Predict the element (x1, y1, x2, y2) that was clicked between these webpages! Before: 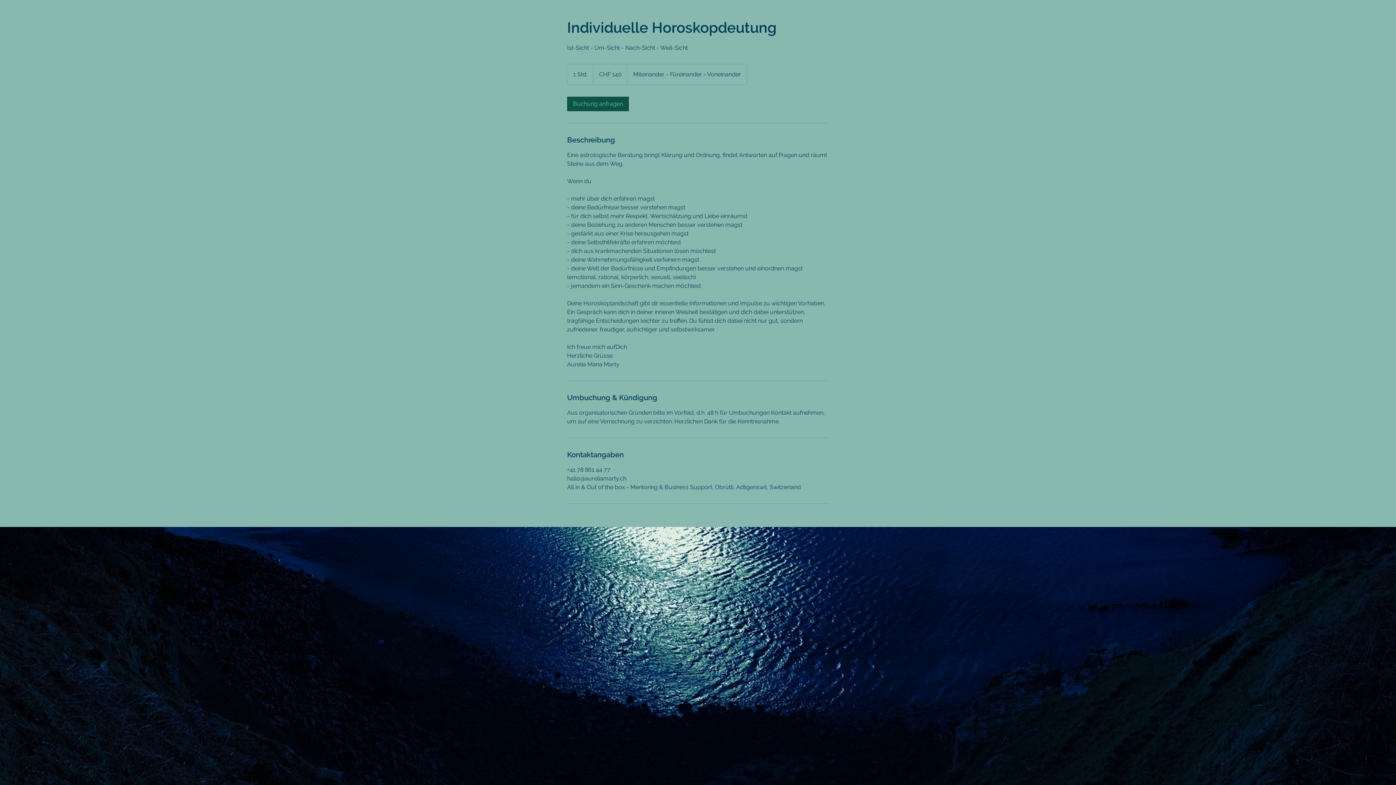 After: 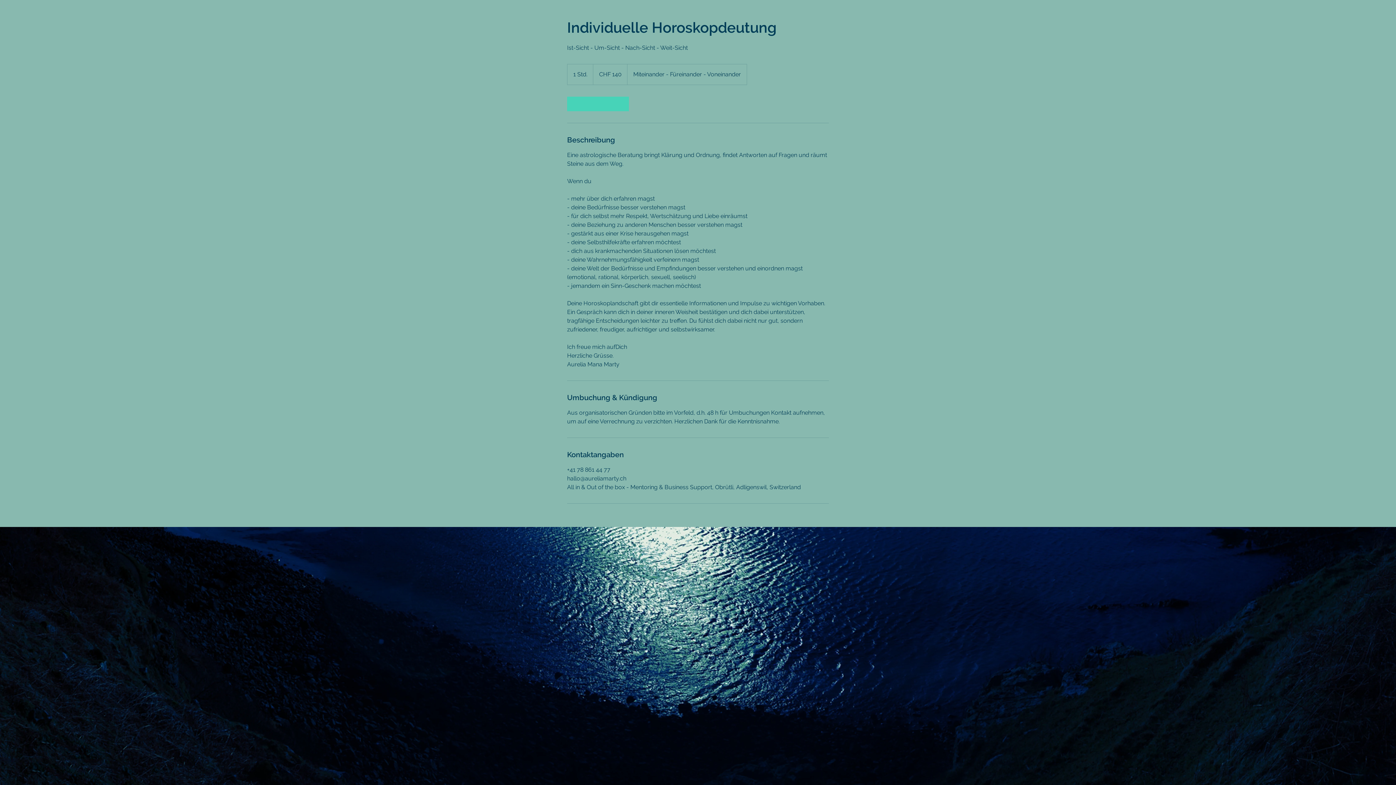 Action: label: Buchung anfragen bbox: (567, 96, 629, 111)